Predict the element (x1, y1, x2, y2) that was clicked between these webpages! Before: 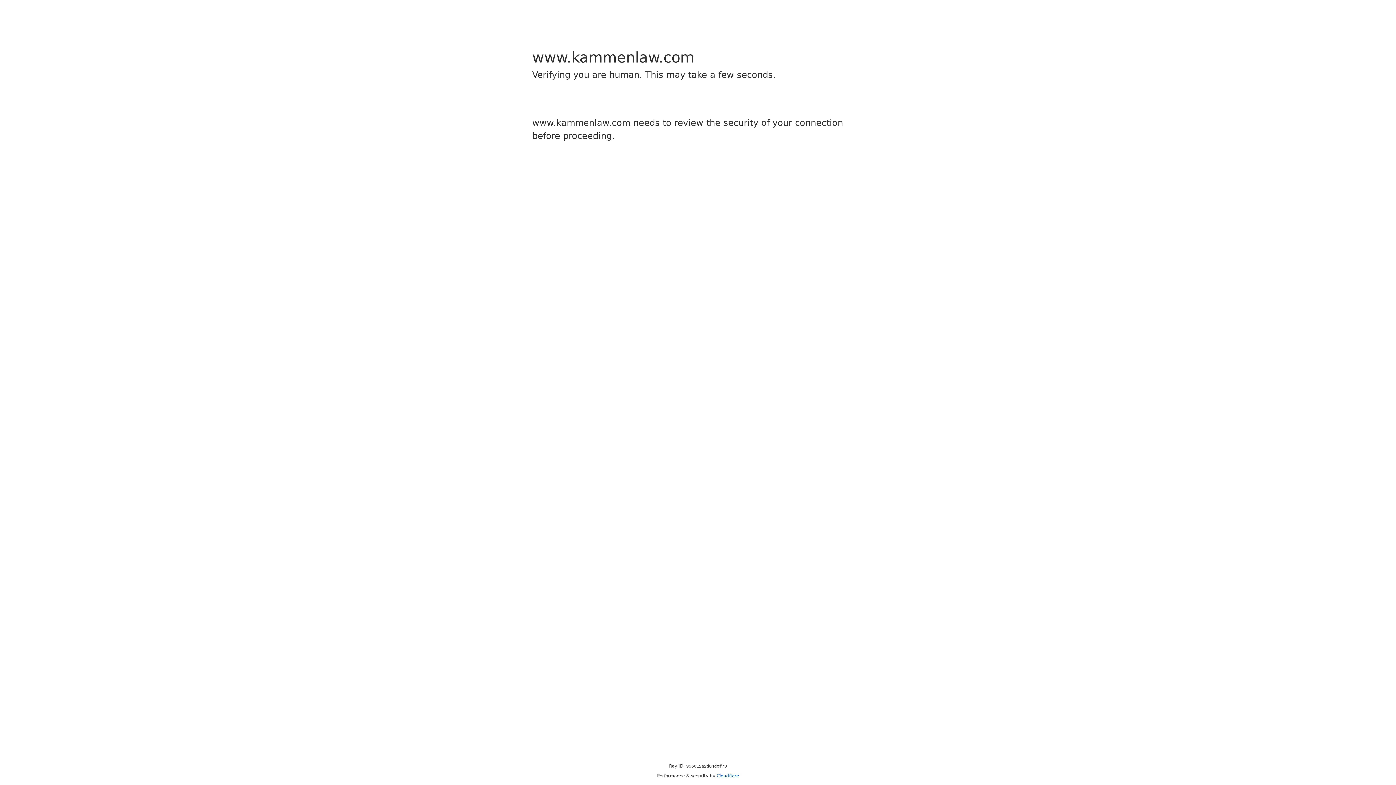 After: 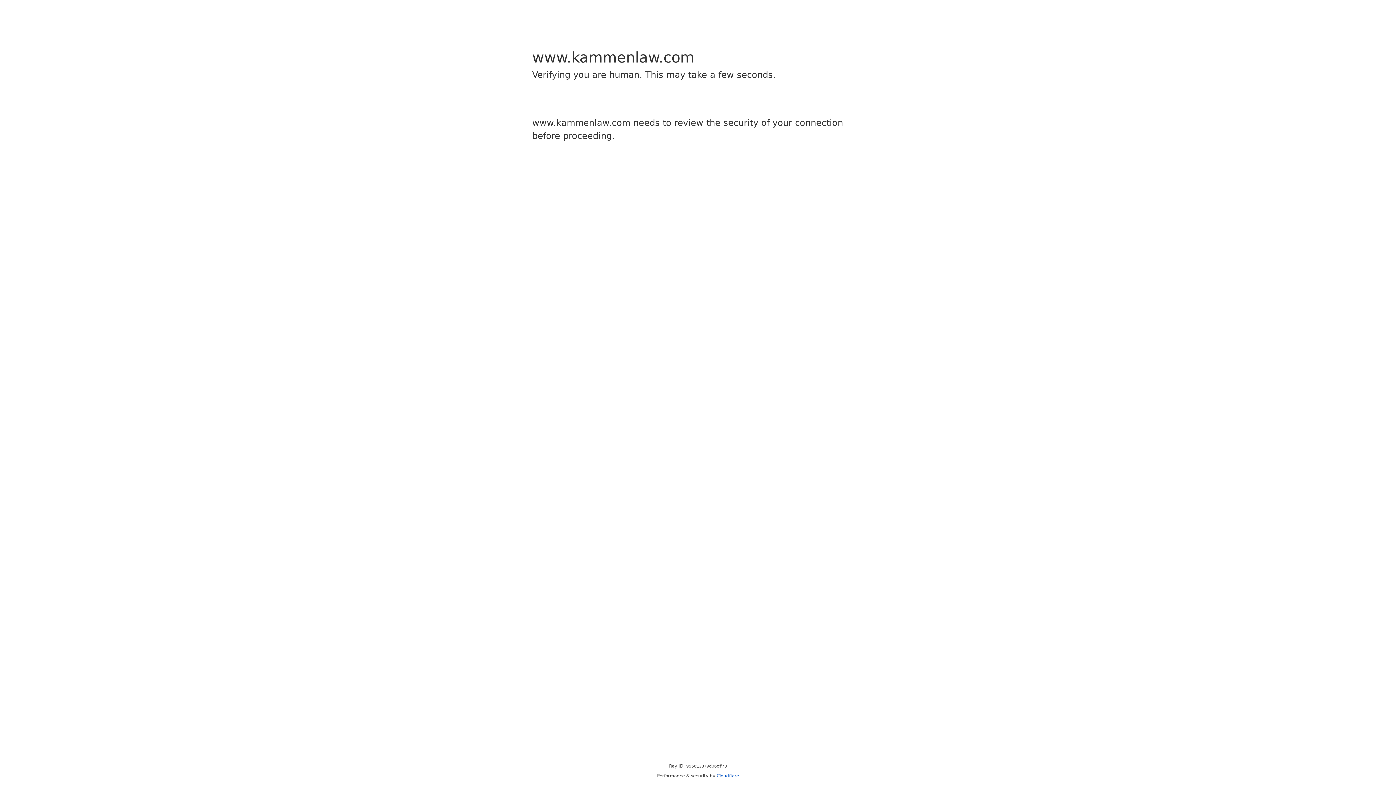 Action: bbox: (716, 773, 739, 778) label: Cloudflare